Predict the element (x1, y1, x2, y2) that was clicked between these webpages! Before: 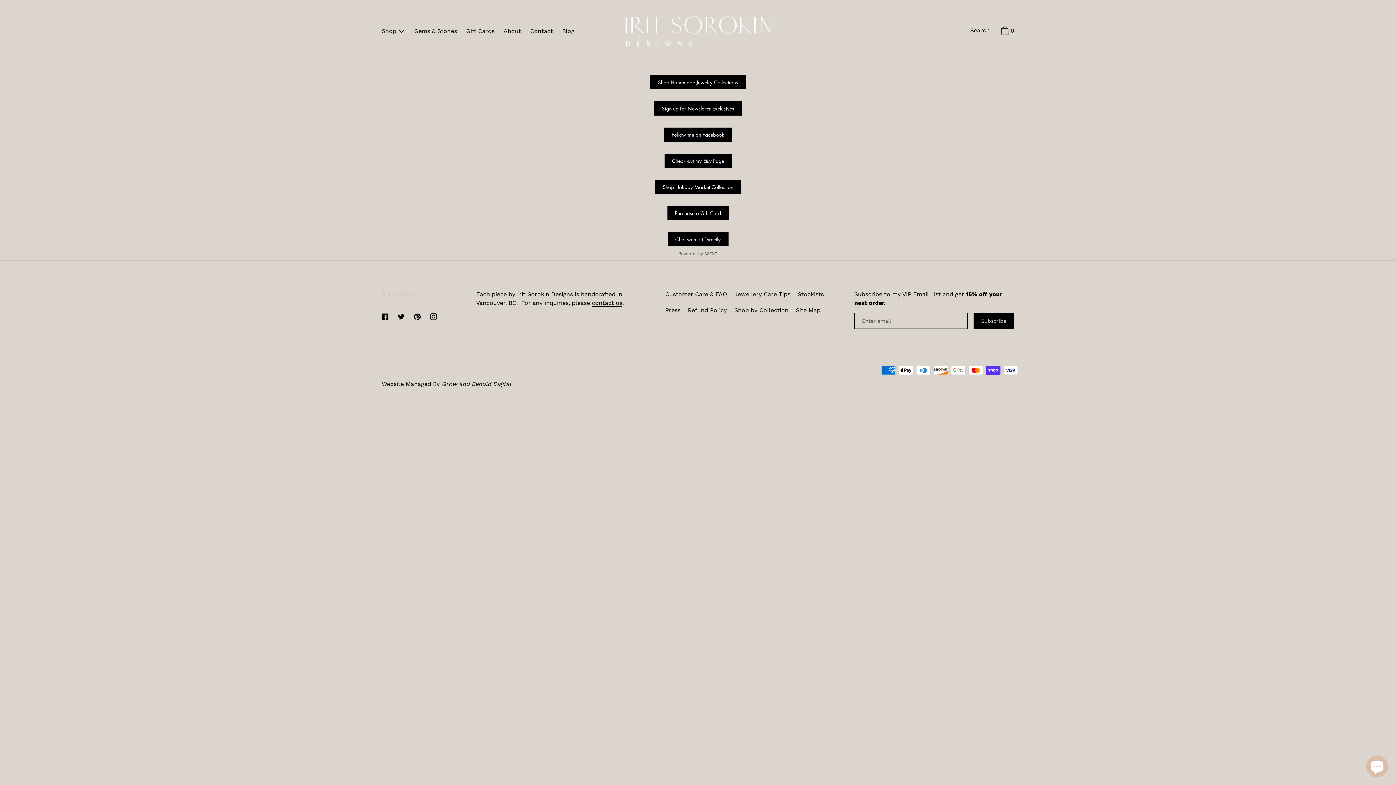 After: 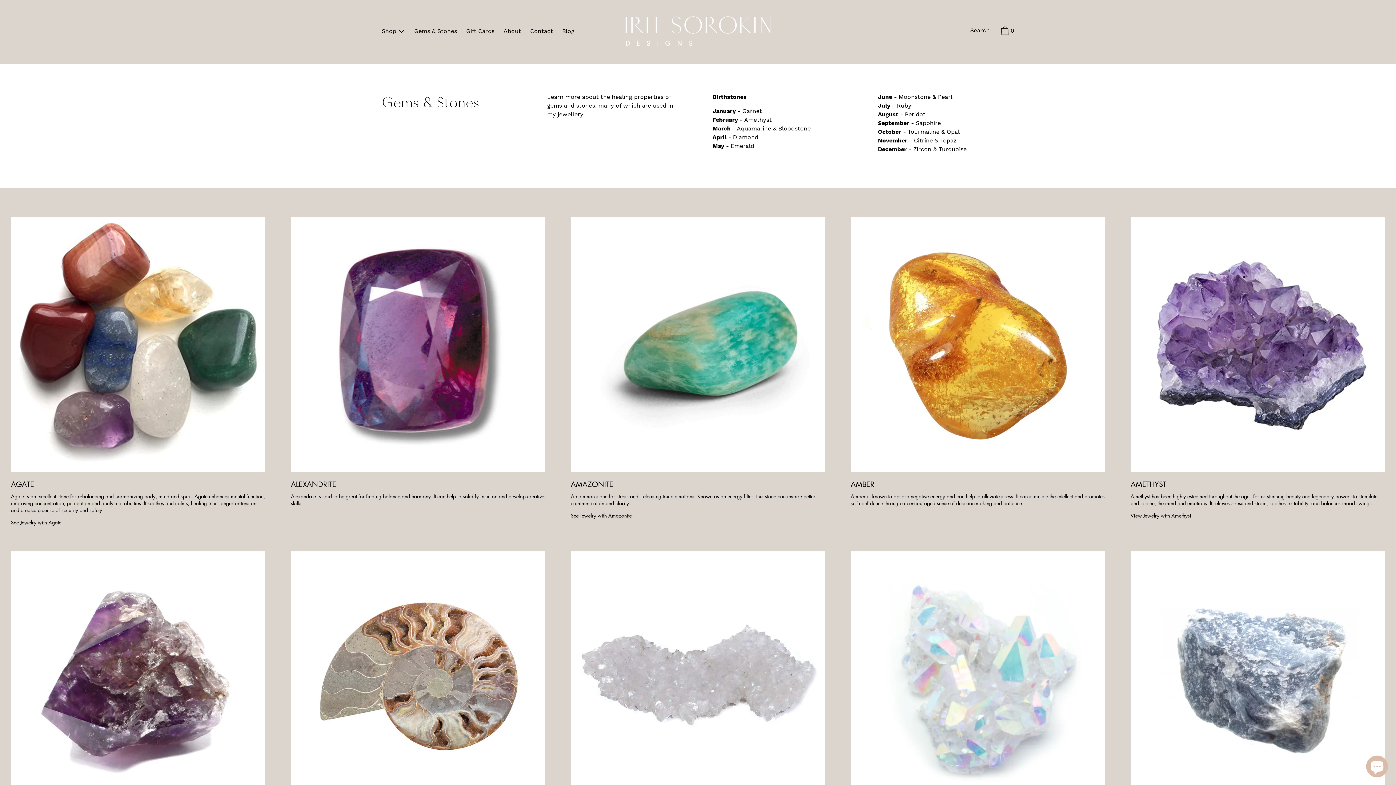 Action: bbox: (410, 26, 460, 37) label: Gems & Stones